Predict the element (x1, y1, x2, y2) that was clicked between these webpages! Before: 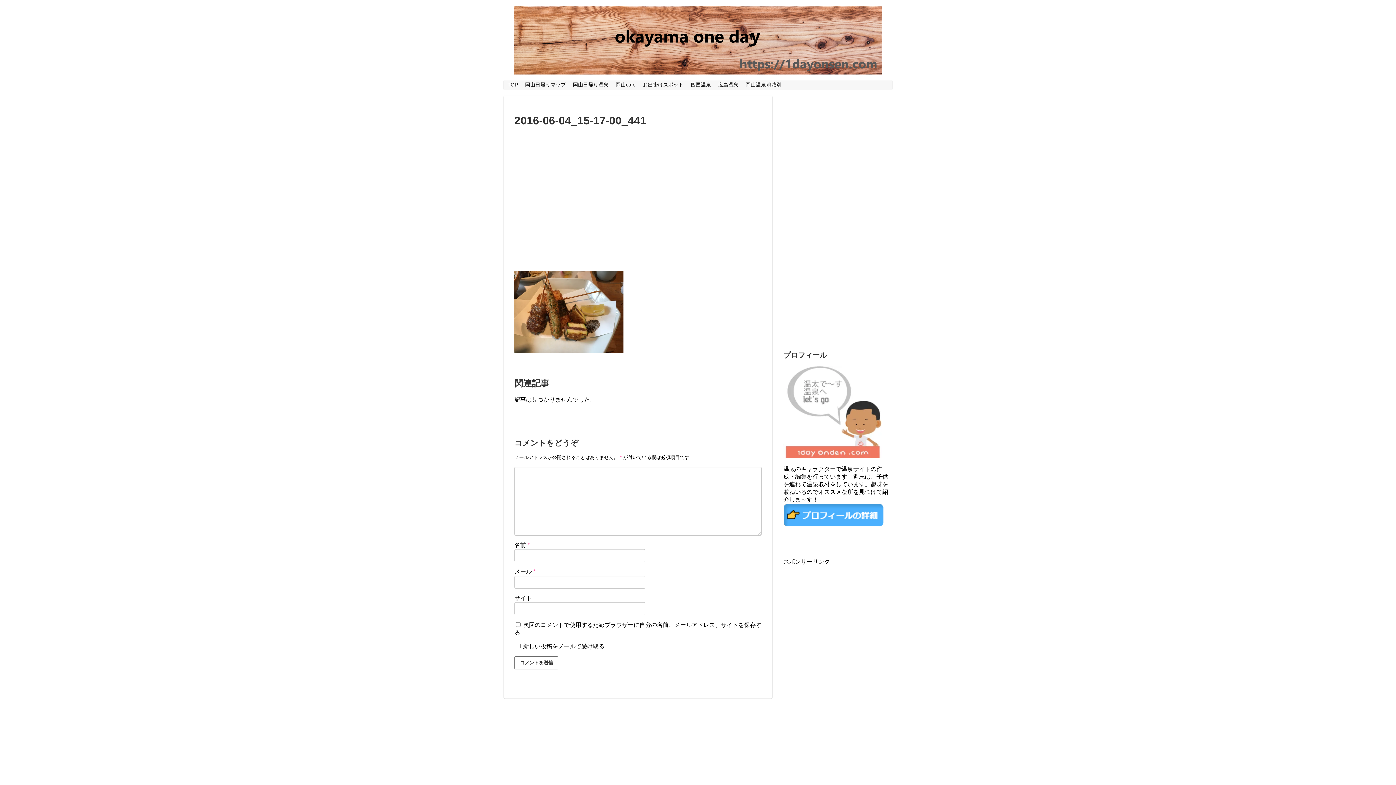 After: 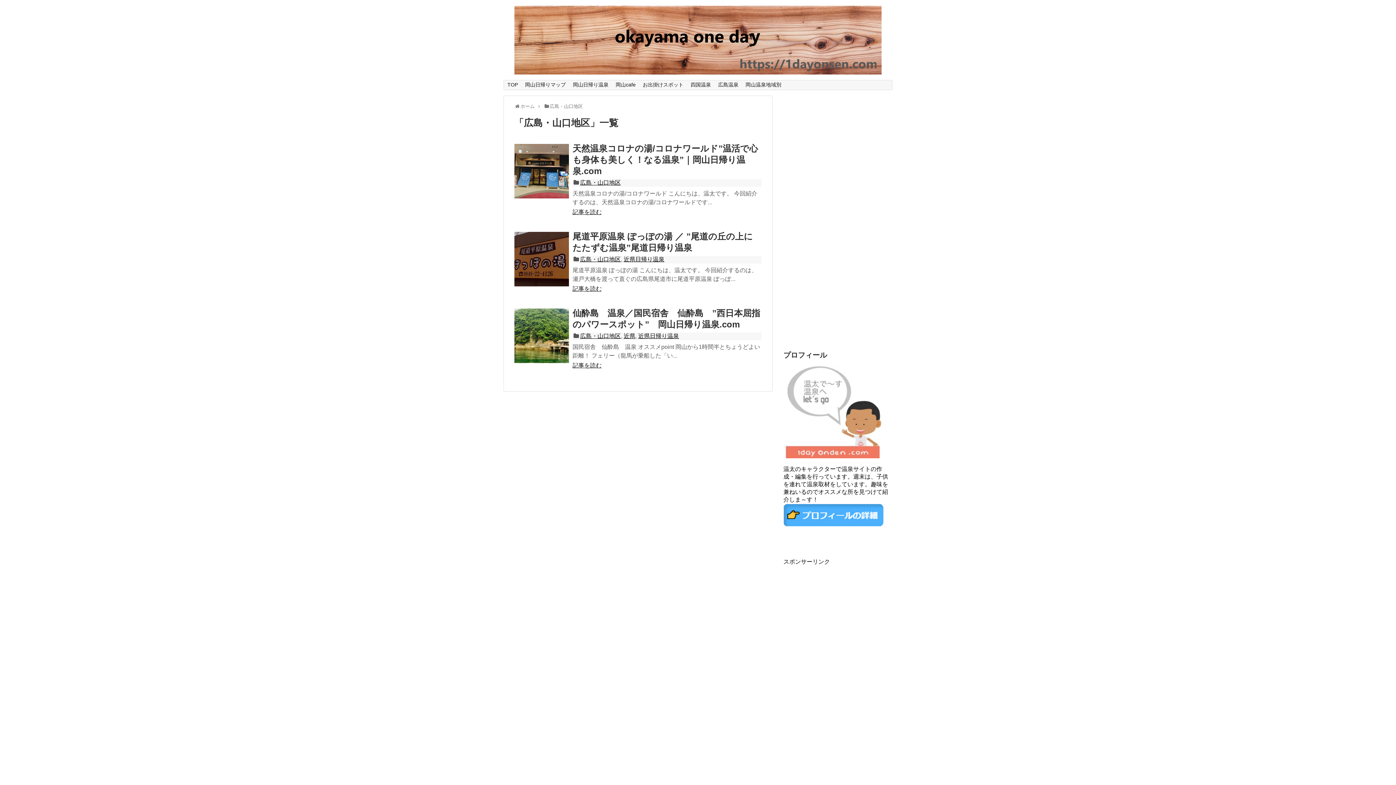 Action: bbox: (714, 80, 742, 89) label: 広島温泉